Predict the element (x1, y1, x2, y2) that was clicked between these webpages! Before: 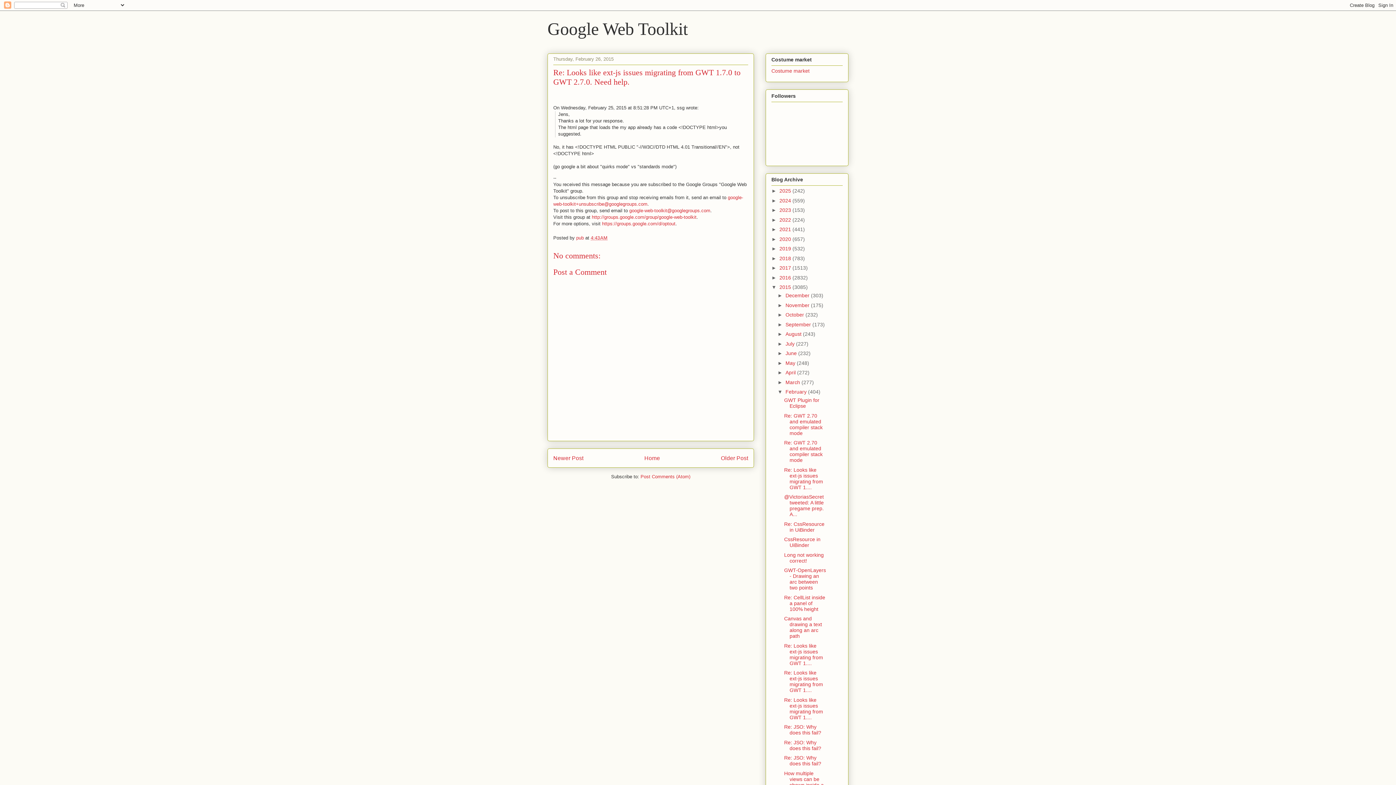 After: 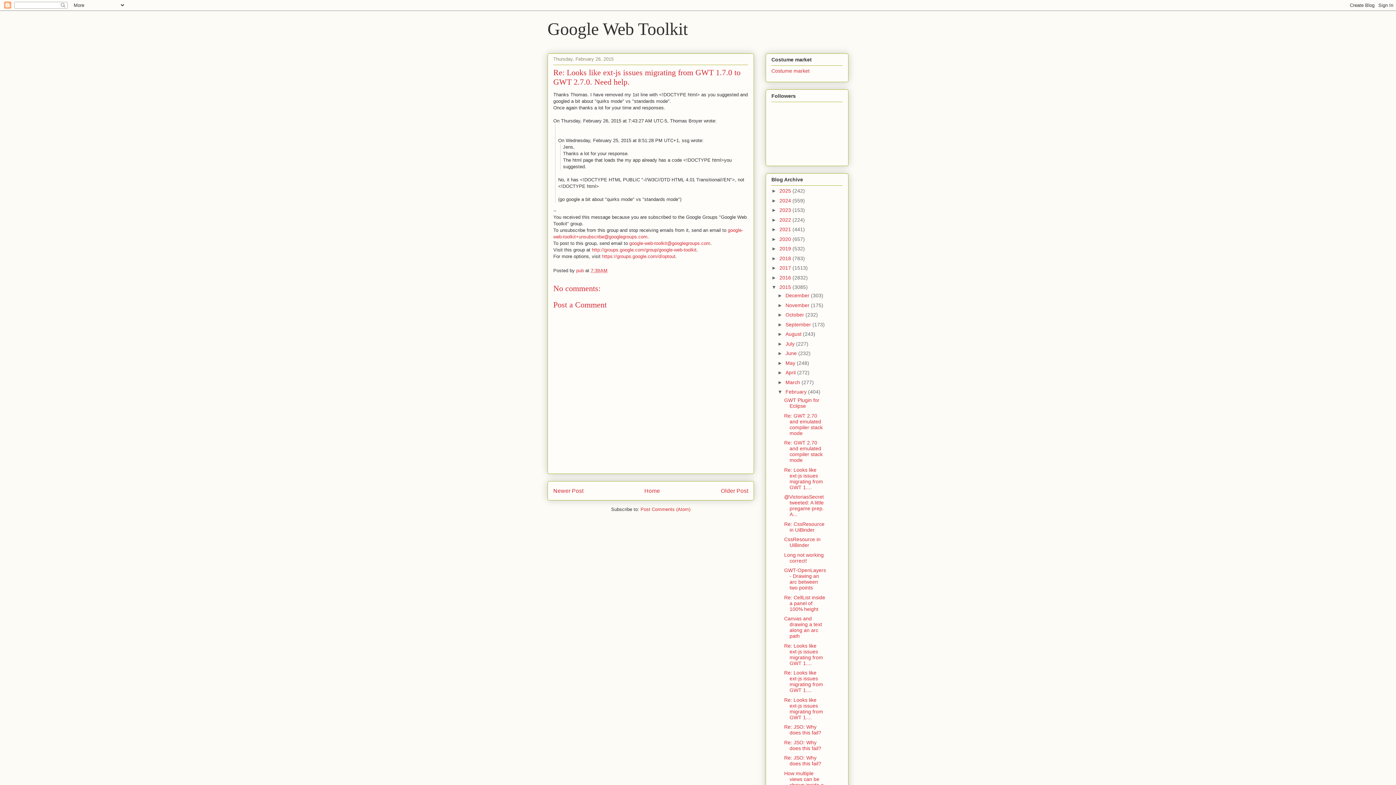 Action: label: Re: Looks like ext-js issues migrating from GWT 1.... bbox: (784, 697, 823, 720)